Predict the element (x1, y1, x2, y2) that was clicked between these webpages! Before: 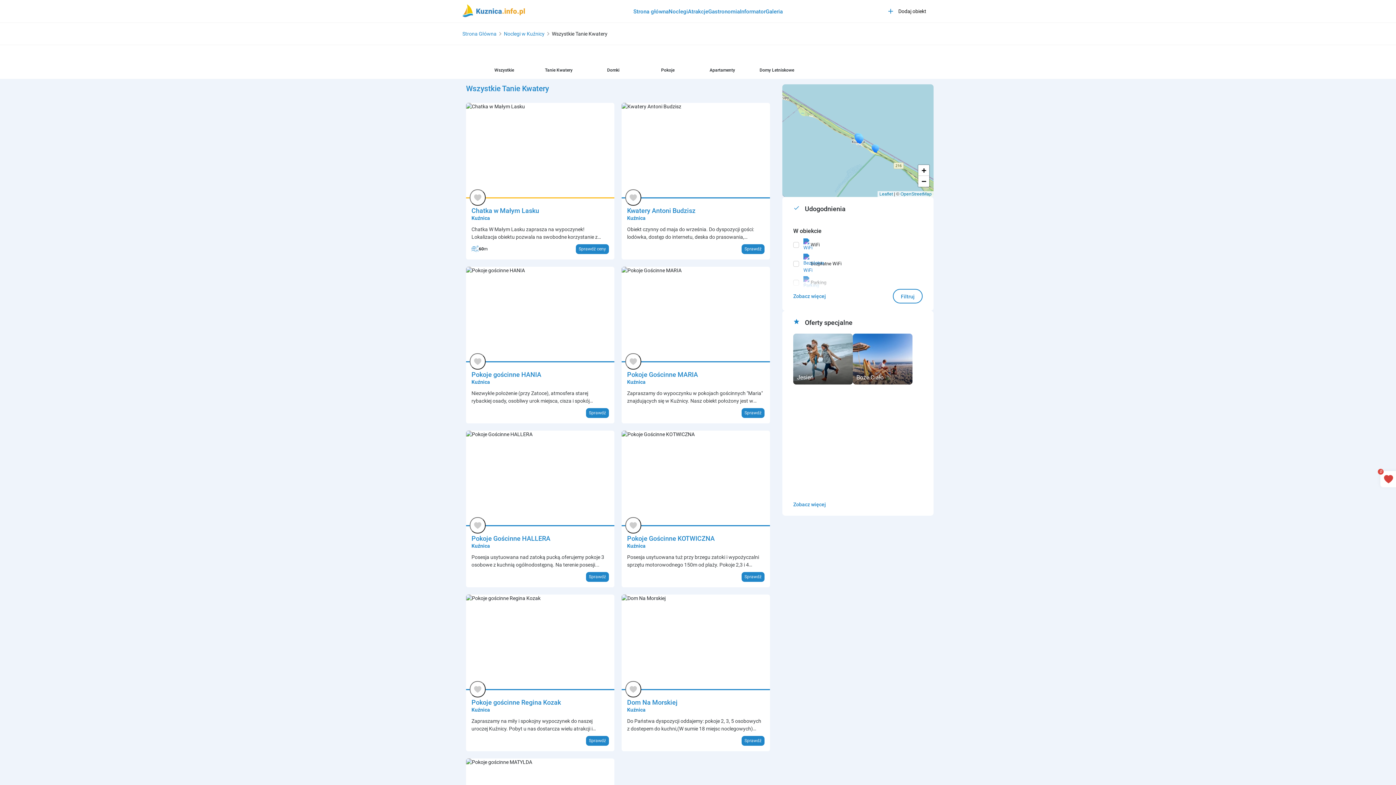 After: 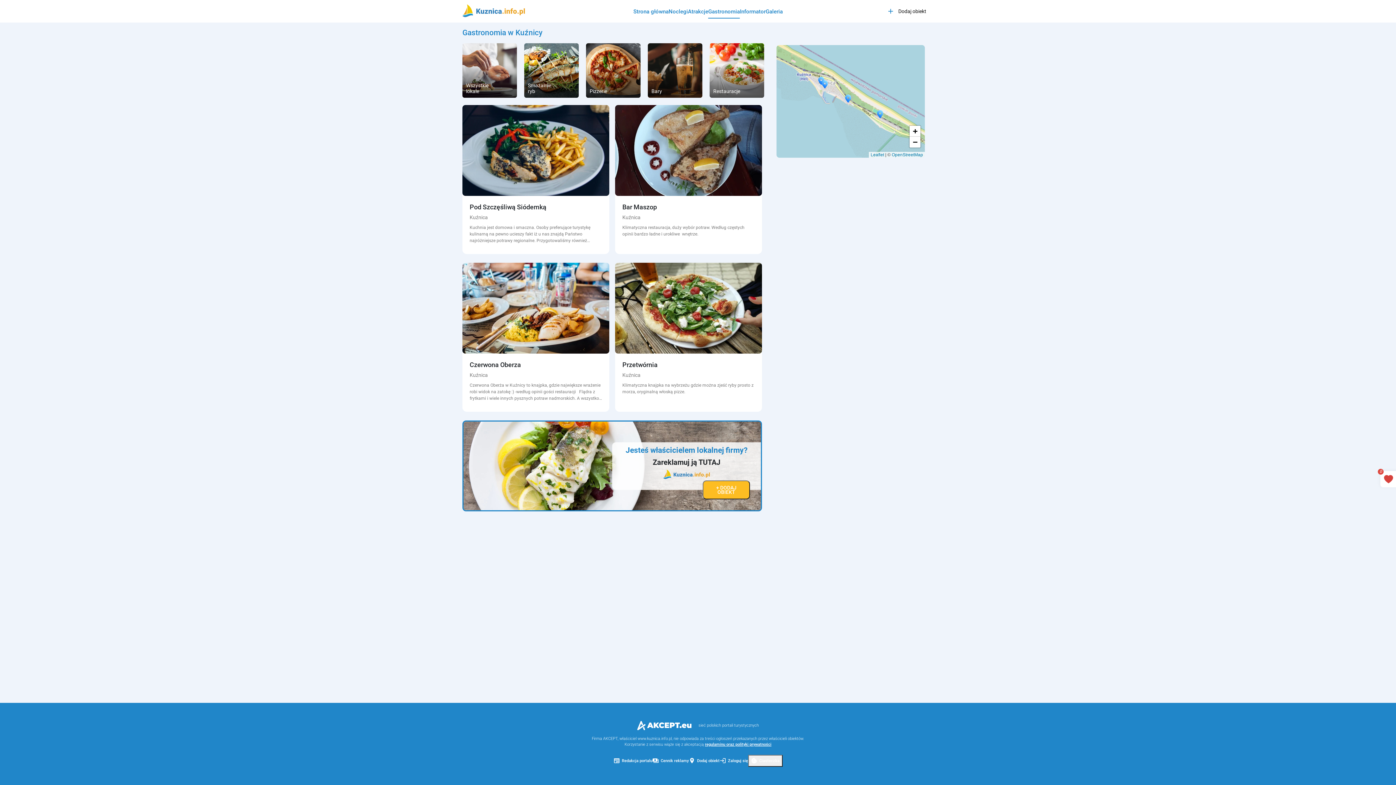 Action: bbox: (708, 8, 740, 14) label: Gastronomia